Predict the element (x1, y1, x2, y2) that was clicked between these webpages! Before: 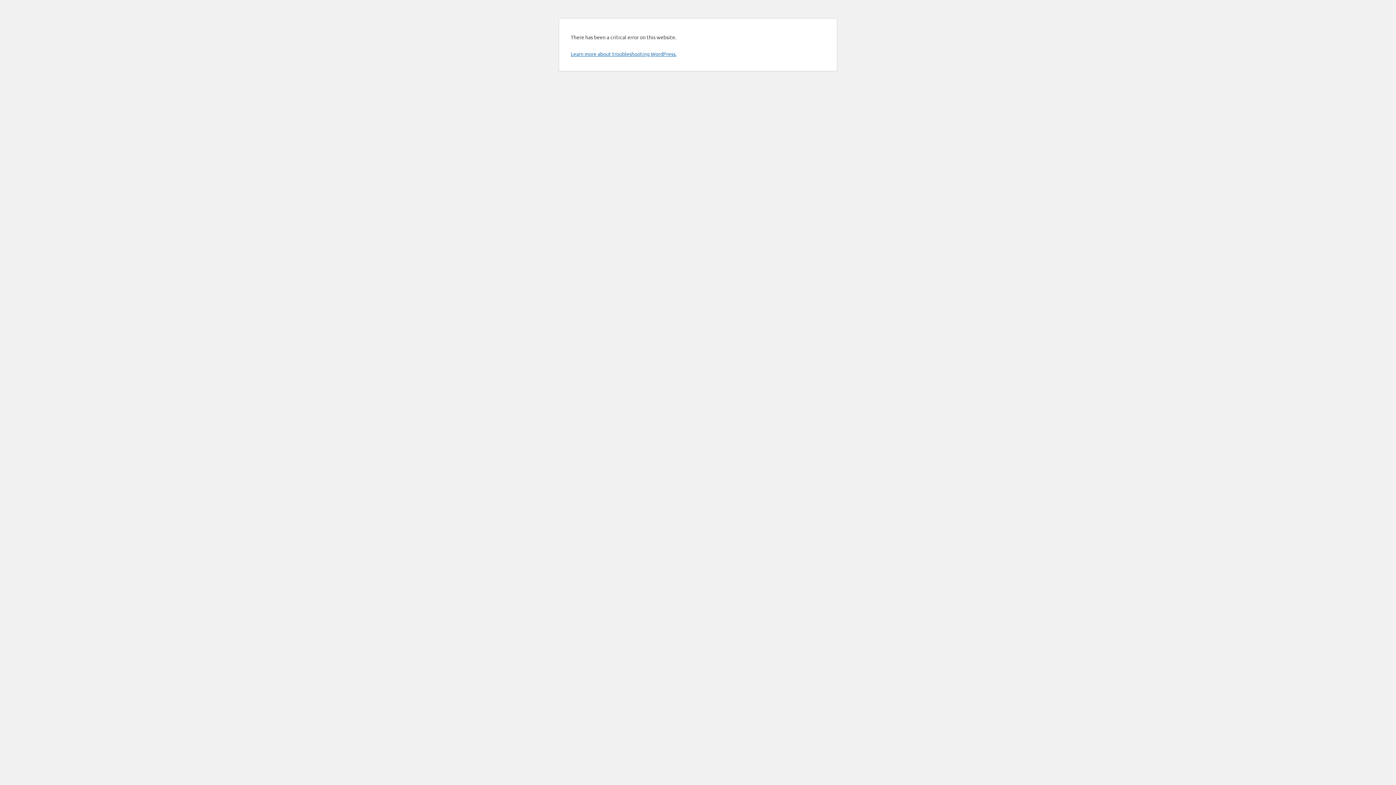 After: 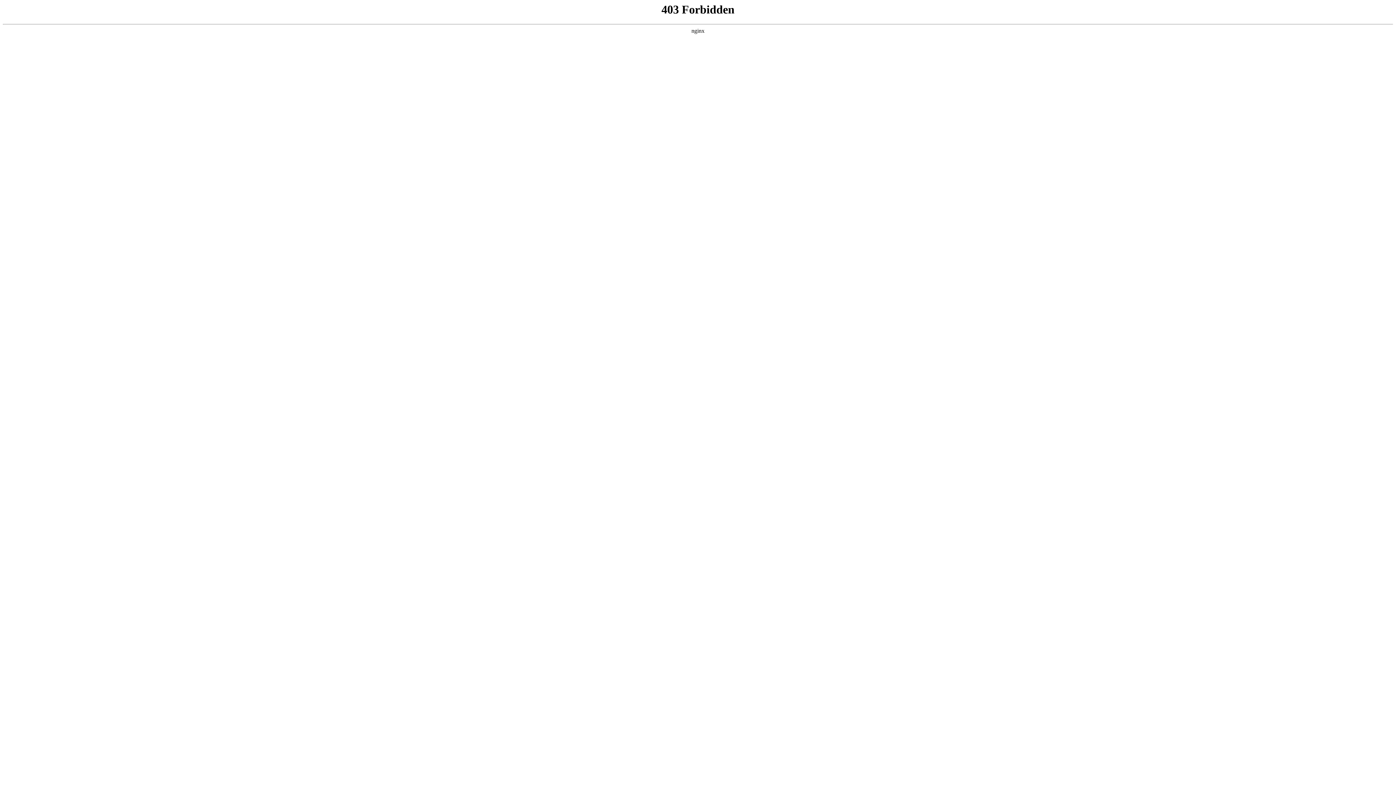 Action: bbox: (570, 50, 676, 57) label: Learn more about troubleshooting WordPress.